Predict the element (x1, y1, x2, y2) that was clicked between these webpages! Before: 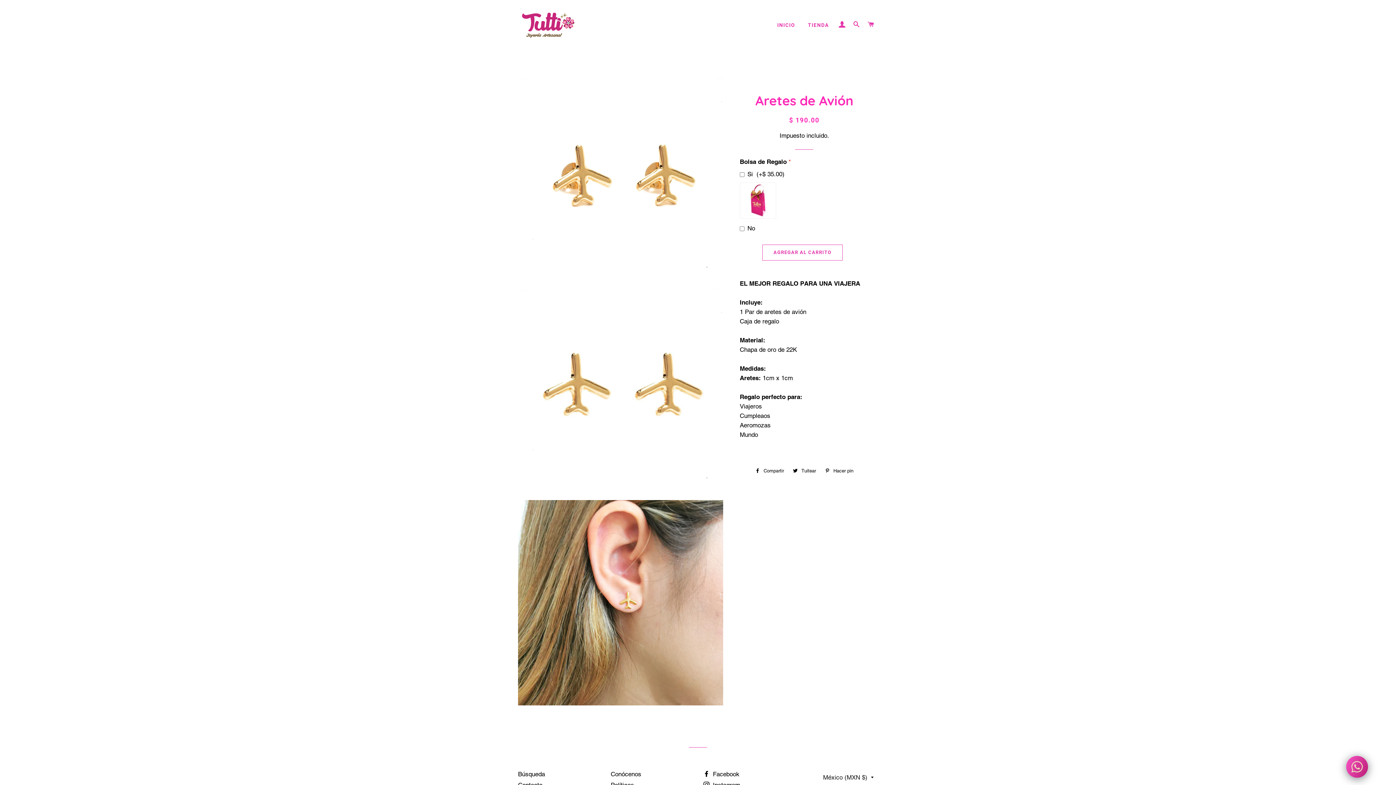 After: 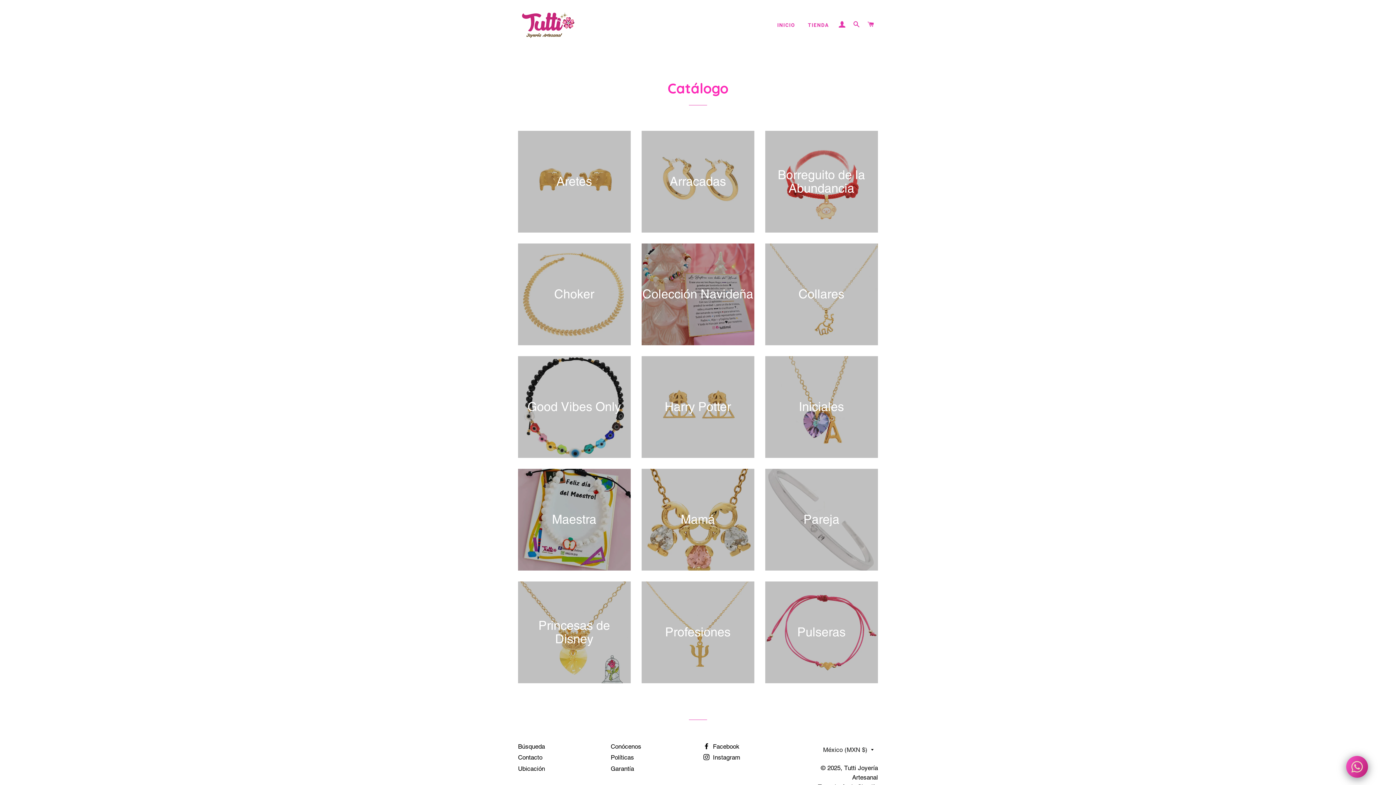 Action: label: TIENDA bbox: (802, 16, 834, 34)